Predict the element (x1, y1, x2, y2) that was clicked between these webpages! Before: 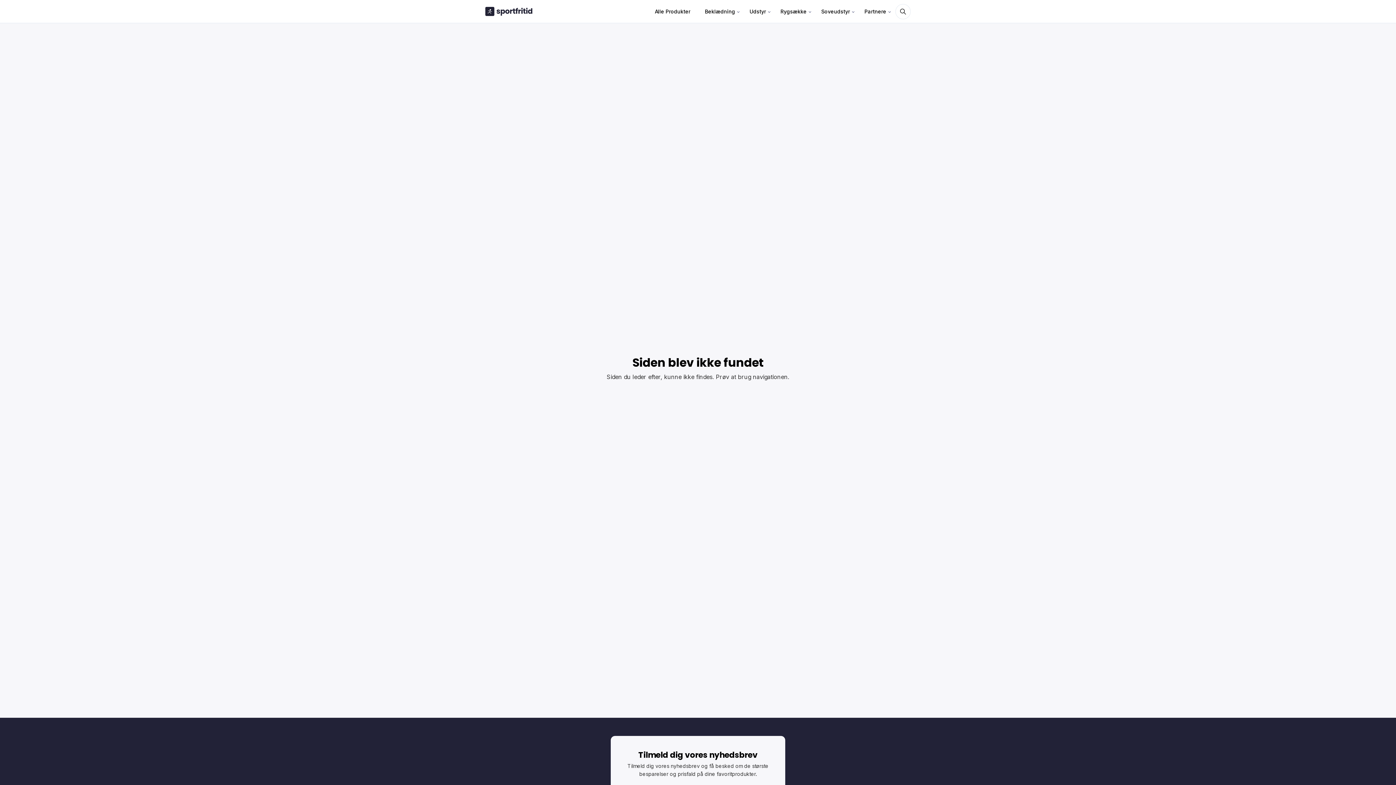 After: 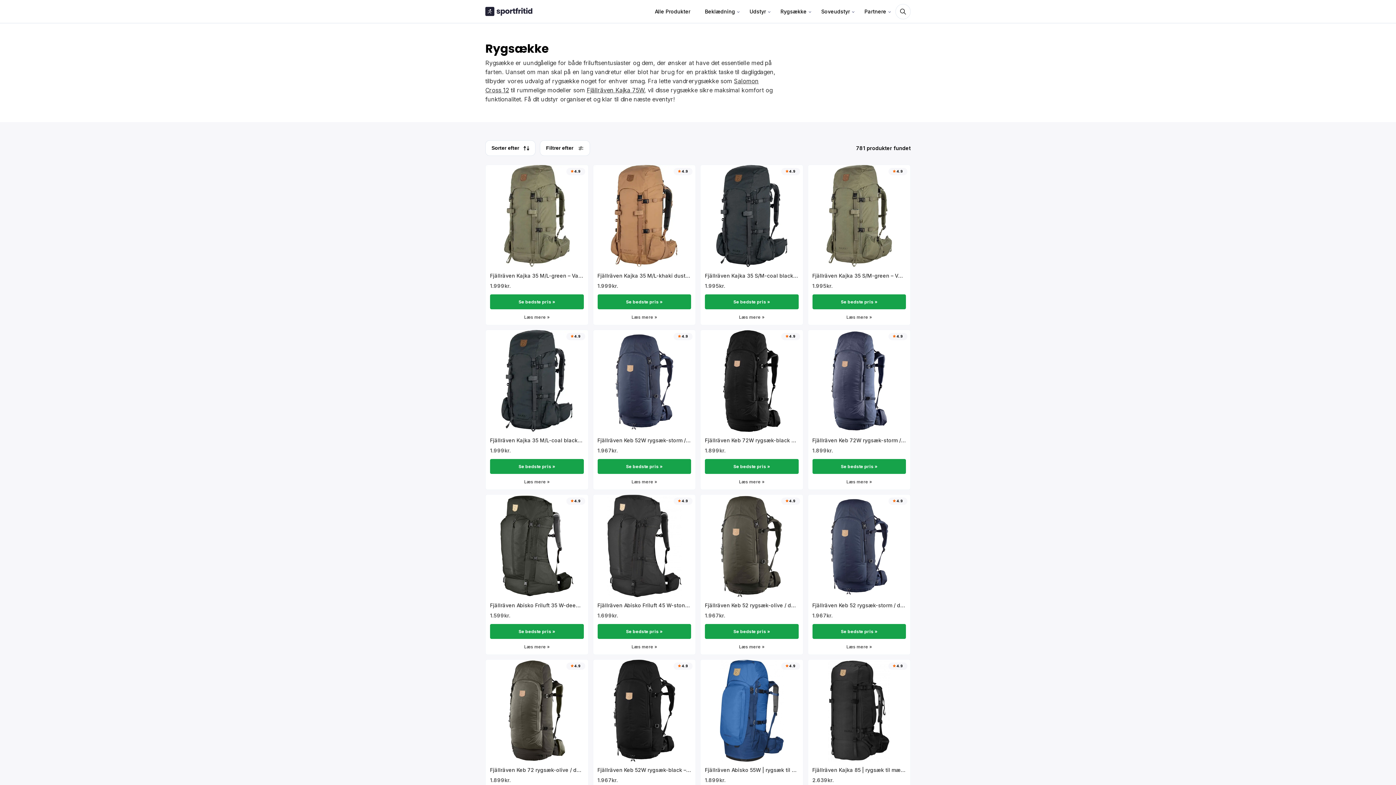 Action: label: Rygsække bbox: (775, 0, 812, 22)